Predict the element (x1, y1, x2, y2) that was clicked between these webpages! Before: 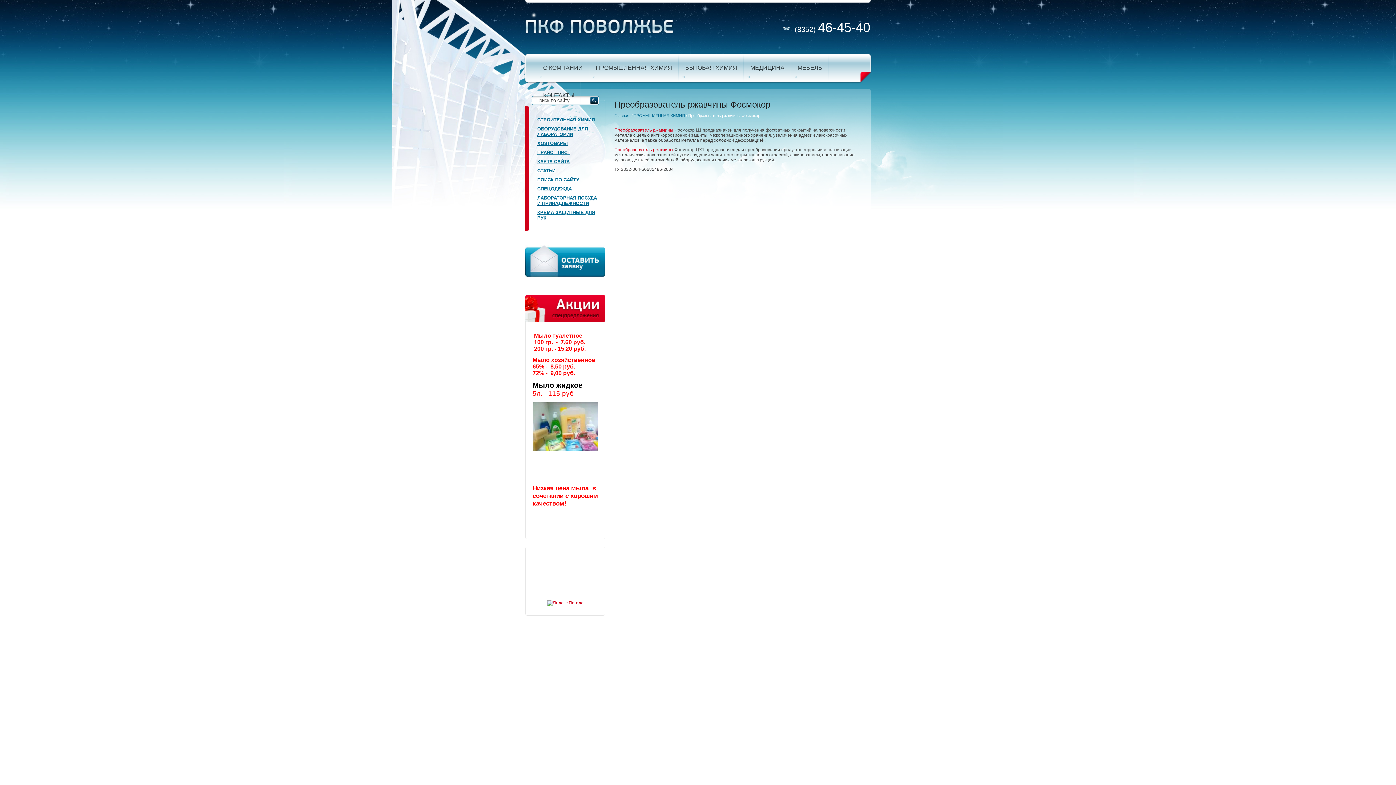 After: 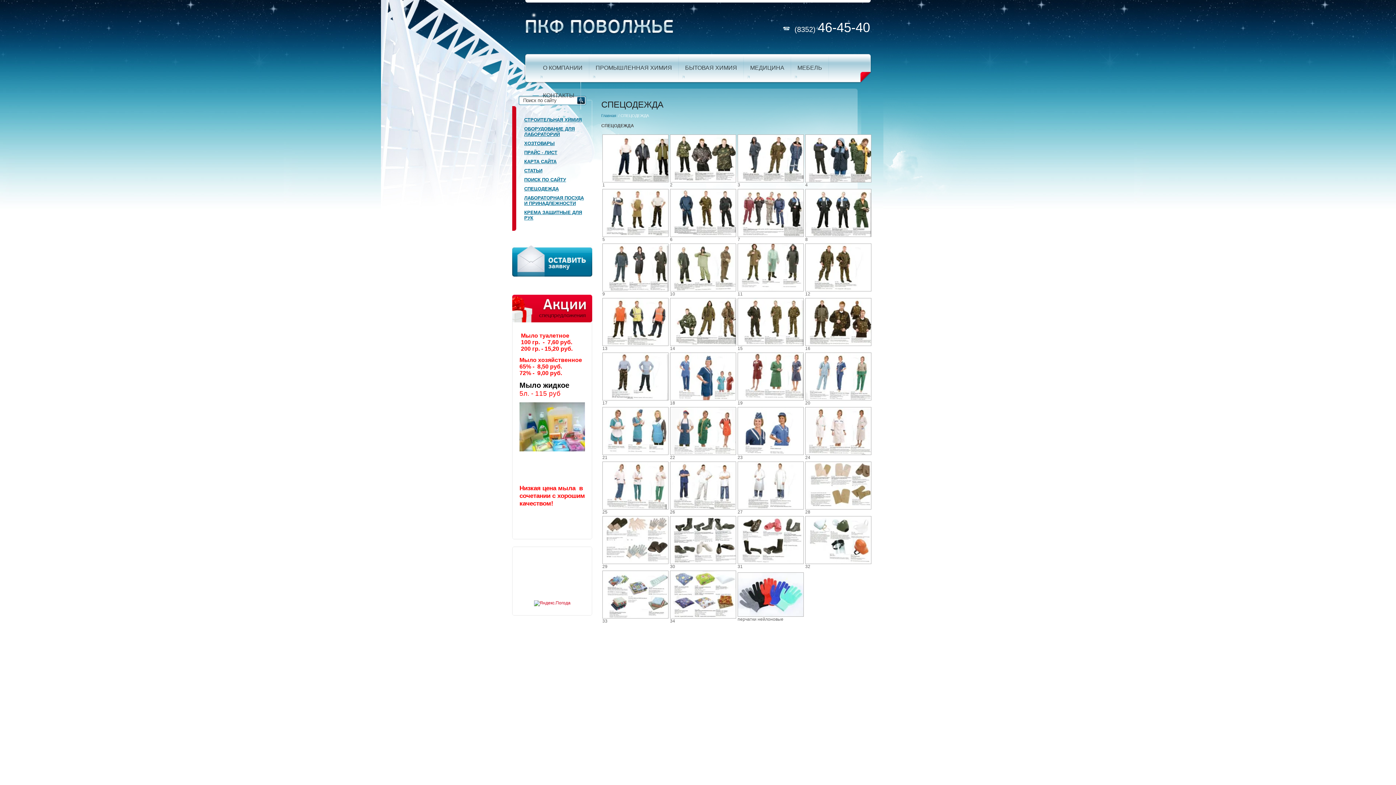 Action: label: СПЕЦОДЕЖДА bbox: (537, 186, 572, 191)